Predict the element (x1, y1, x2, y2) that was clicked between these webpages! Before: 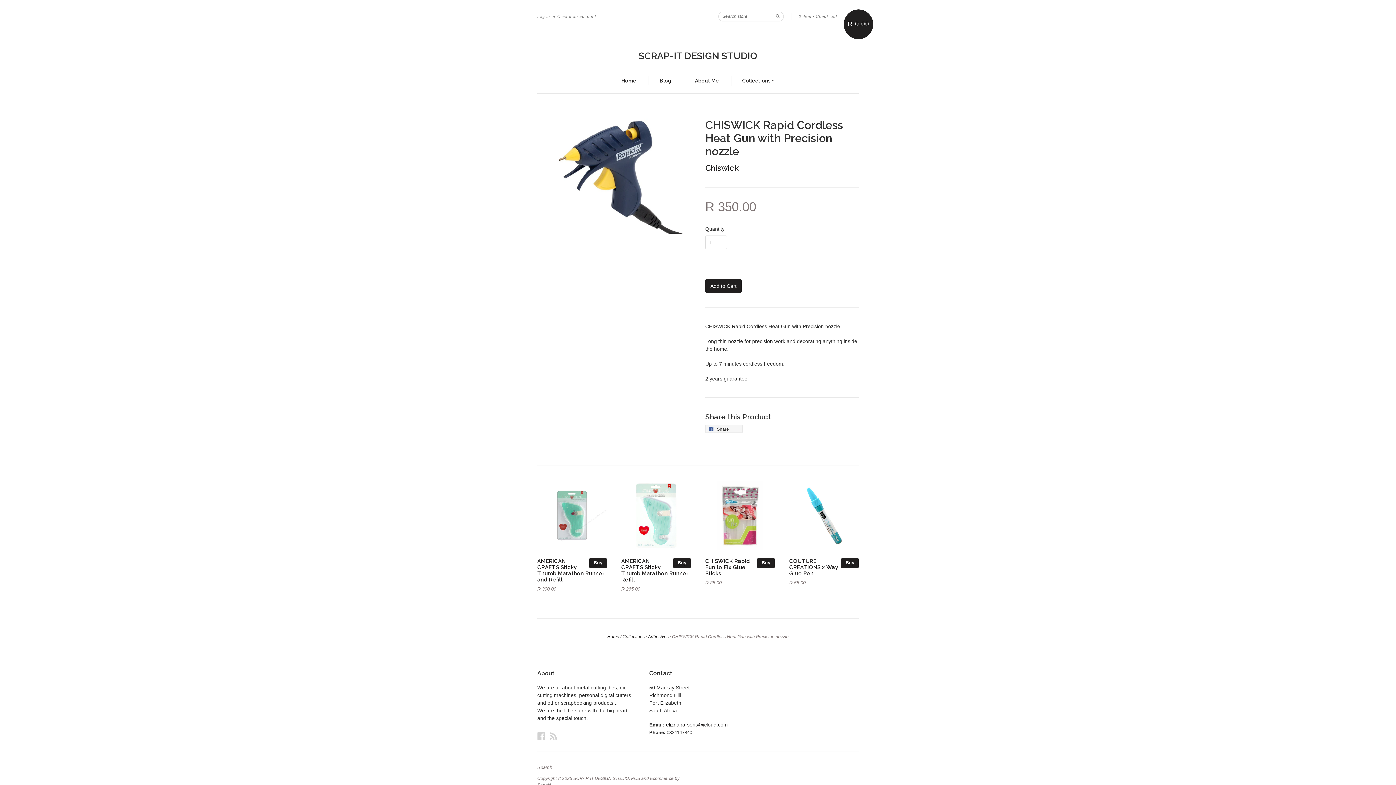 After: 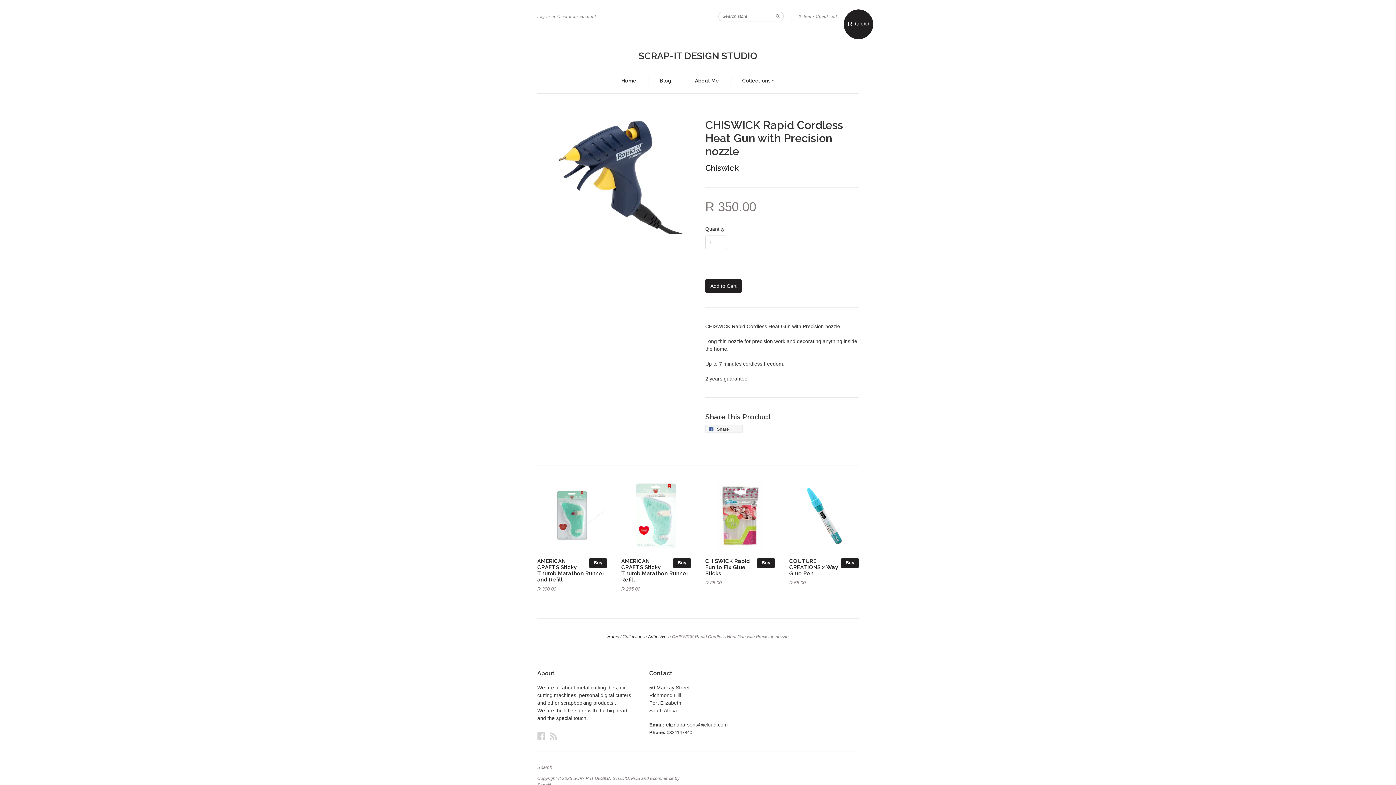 Action: label: eliznaparsons@icloud.com bbox: (666, 722, 727, 728)